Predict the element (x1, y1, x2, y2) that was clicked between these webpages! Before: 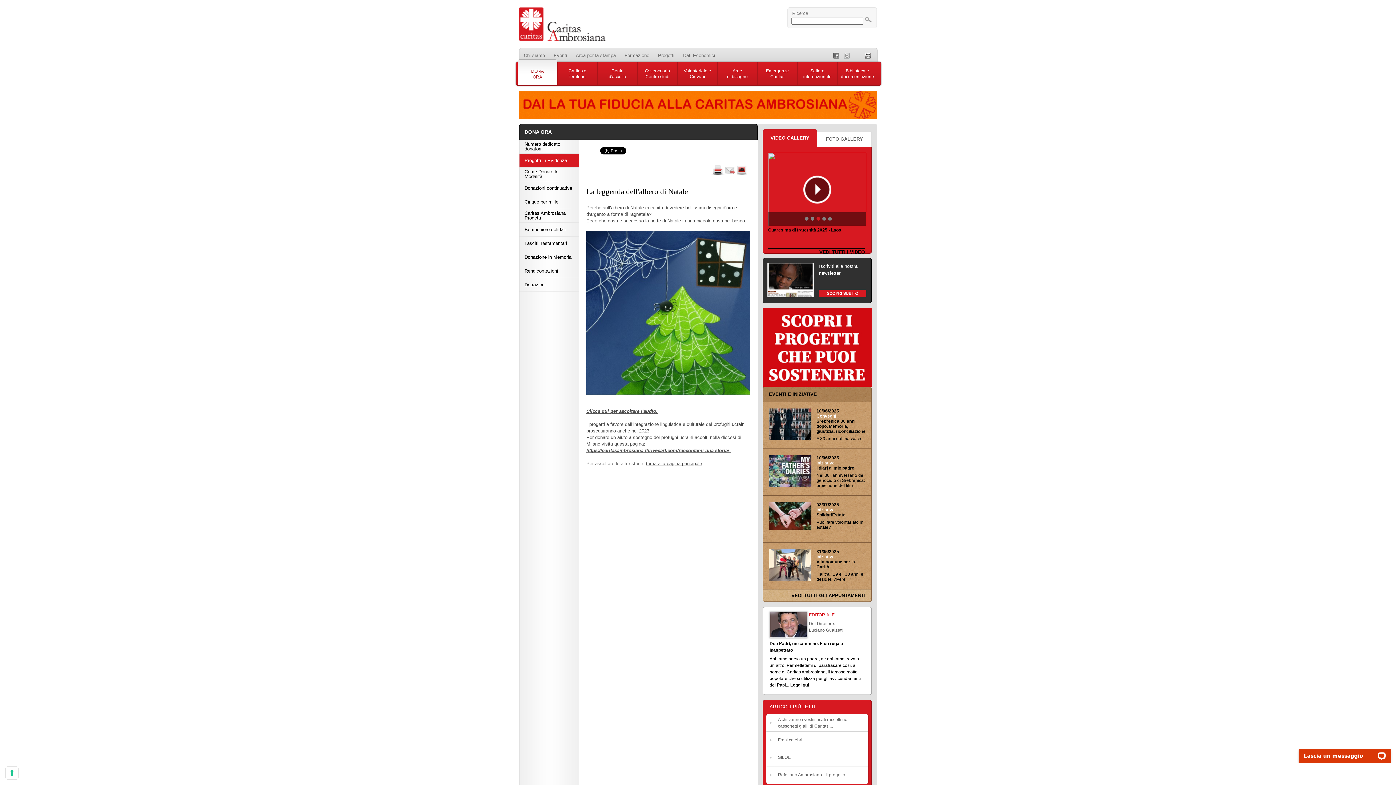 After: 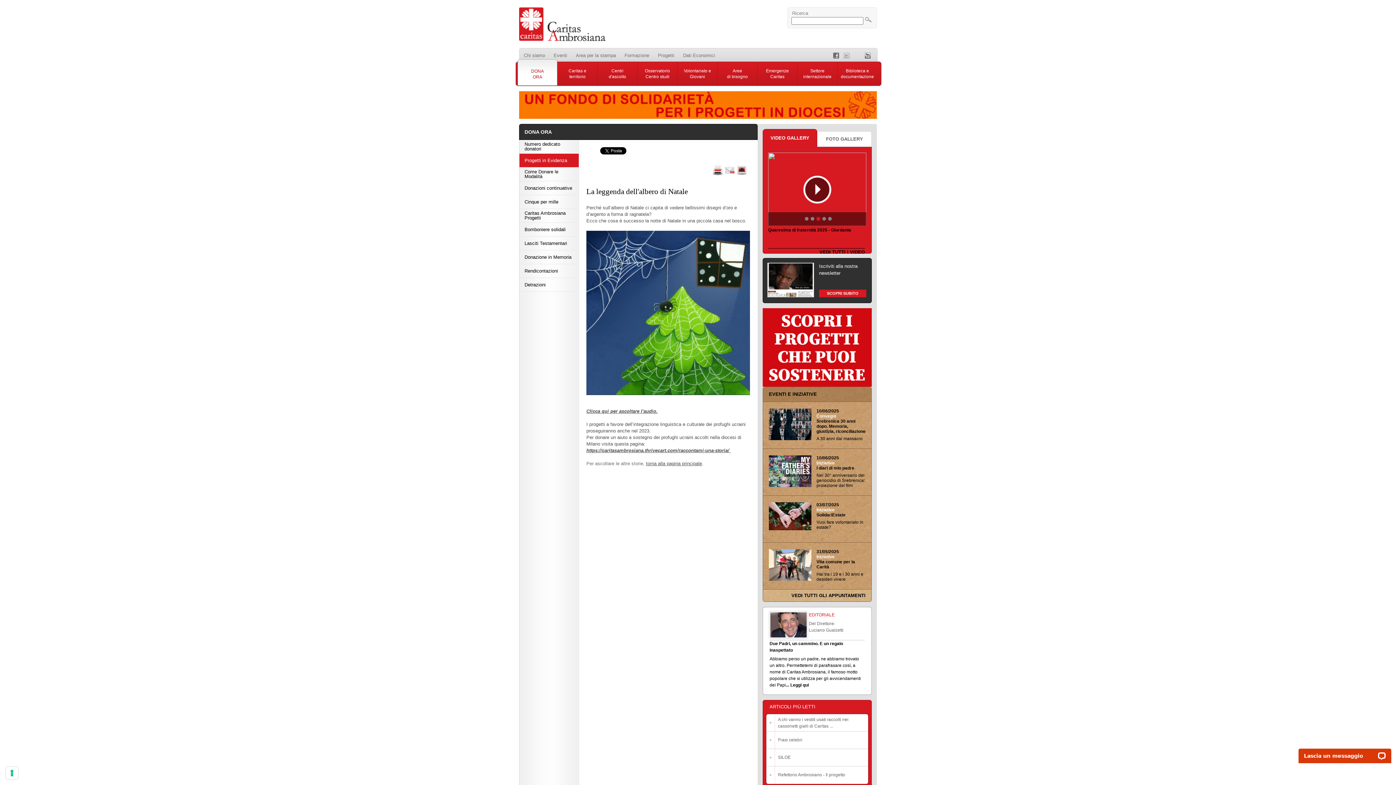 Action: label: 3 bbox: (816, 217, 820, 220)